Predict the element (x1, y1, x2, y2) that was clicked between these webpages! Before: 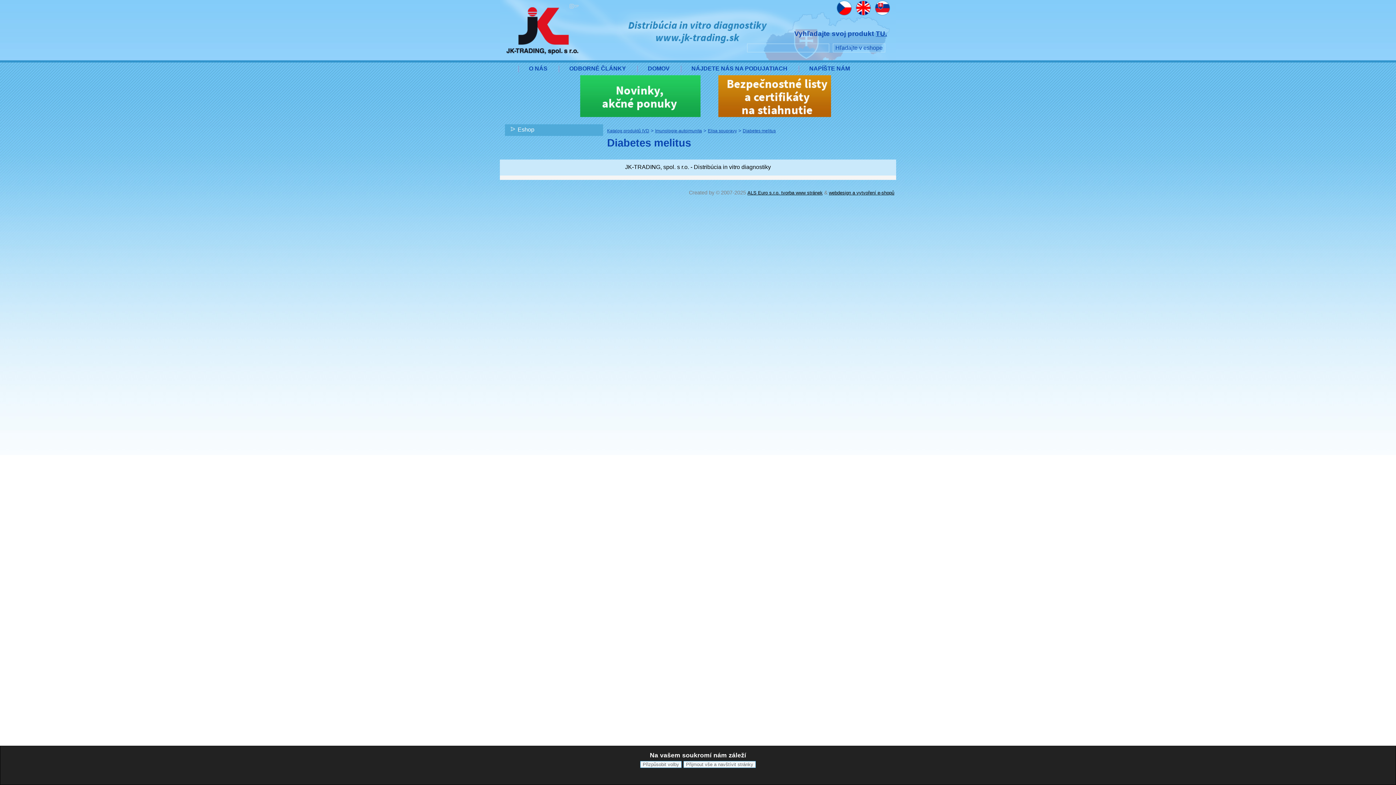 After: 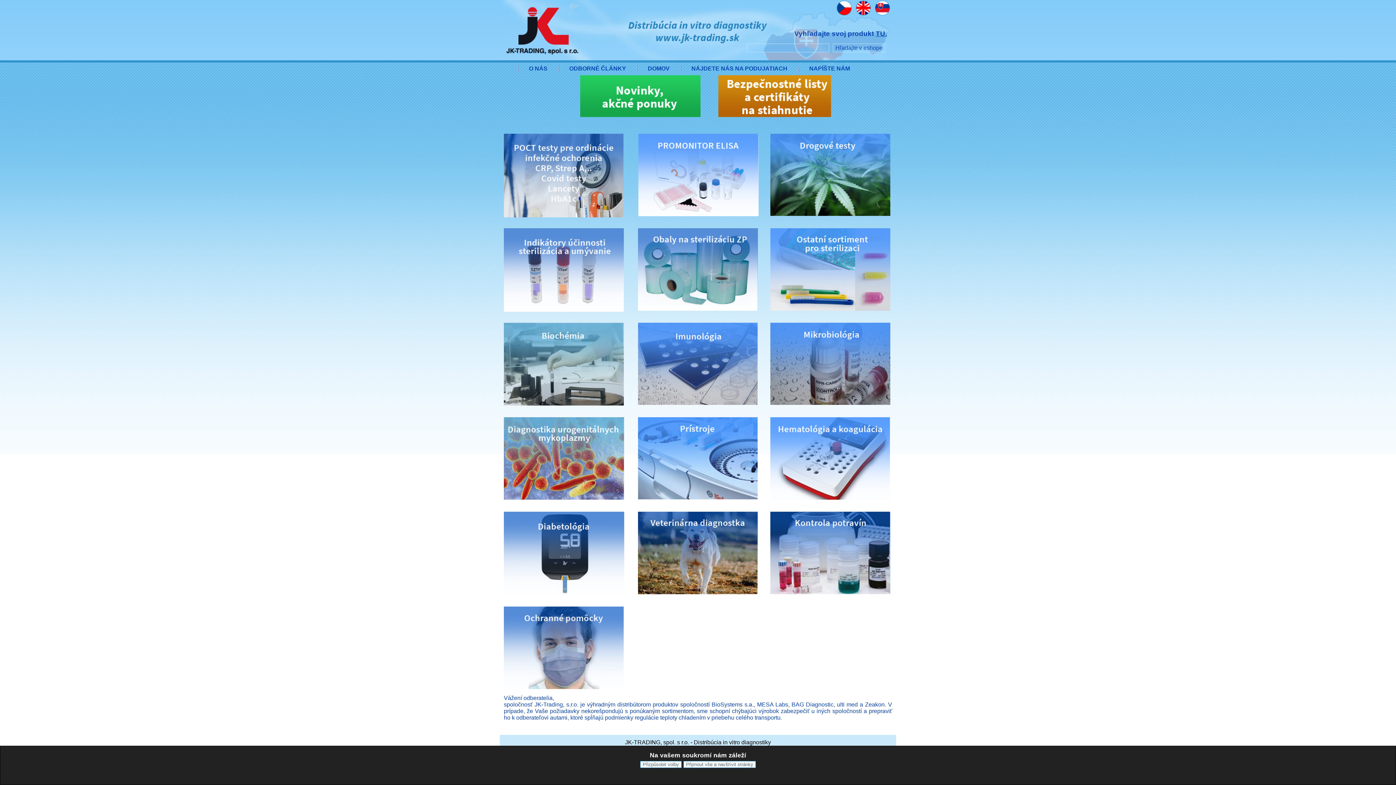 Action: bbox: (875, 0, 890, 16)